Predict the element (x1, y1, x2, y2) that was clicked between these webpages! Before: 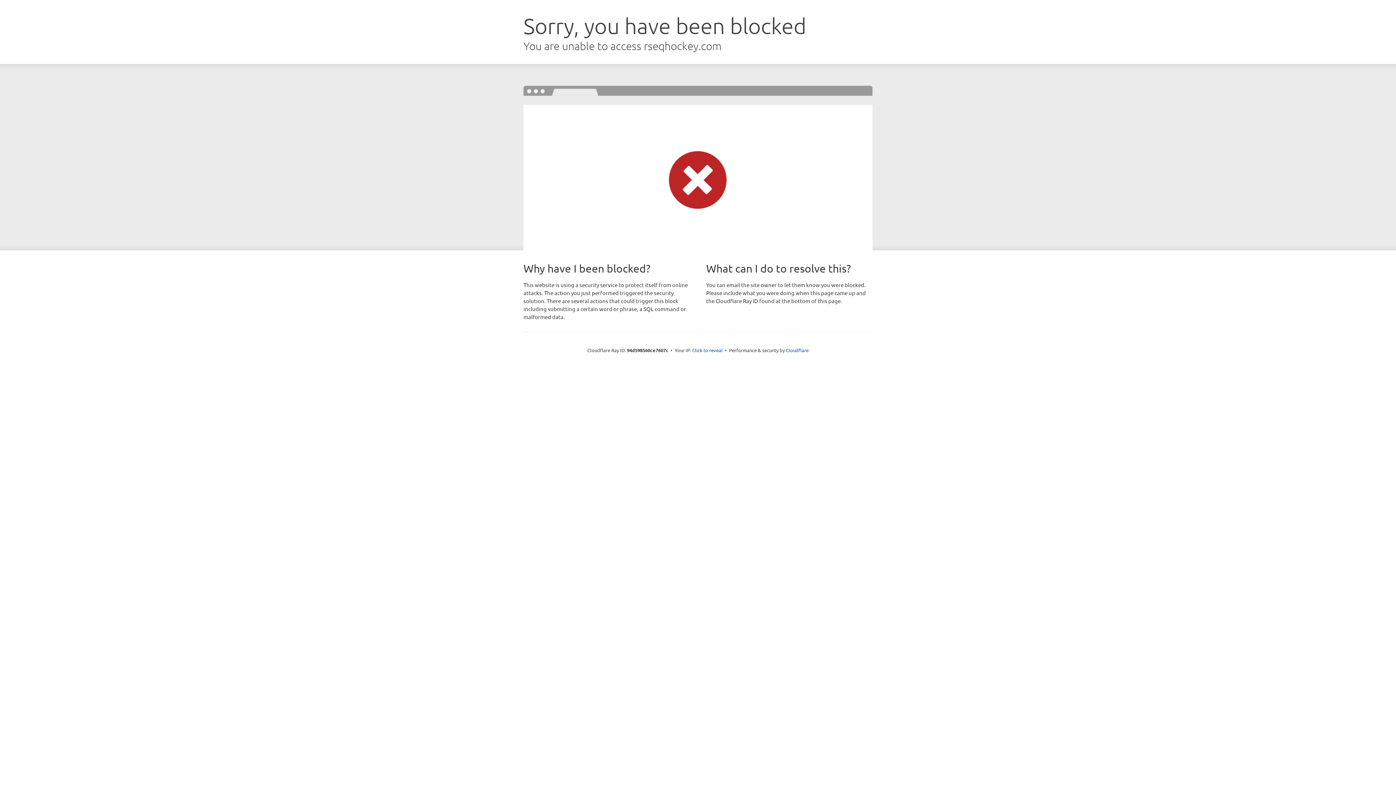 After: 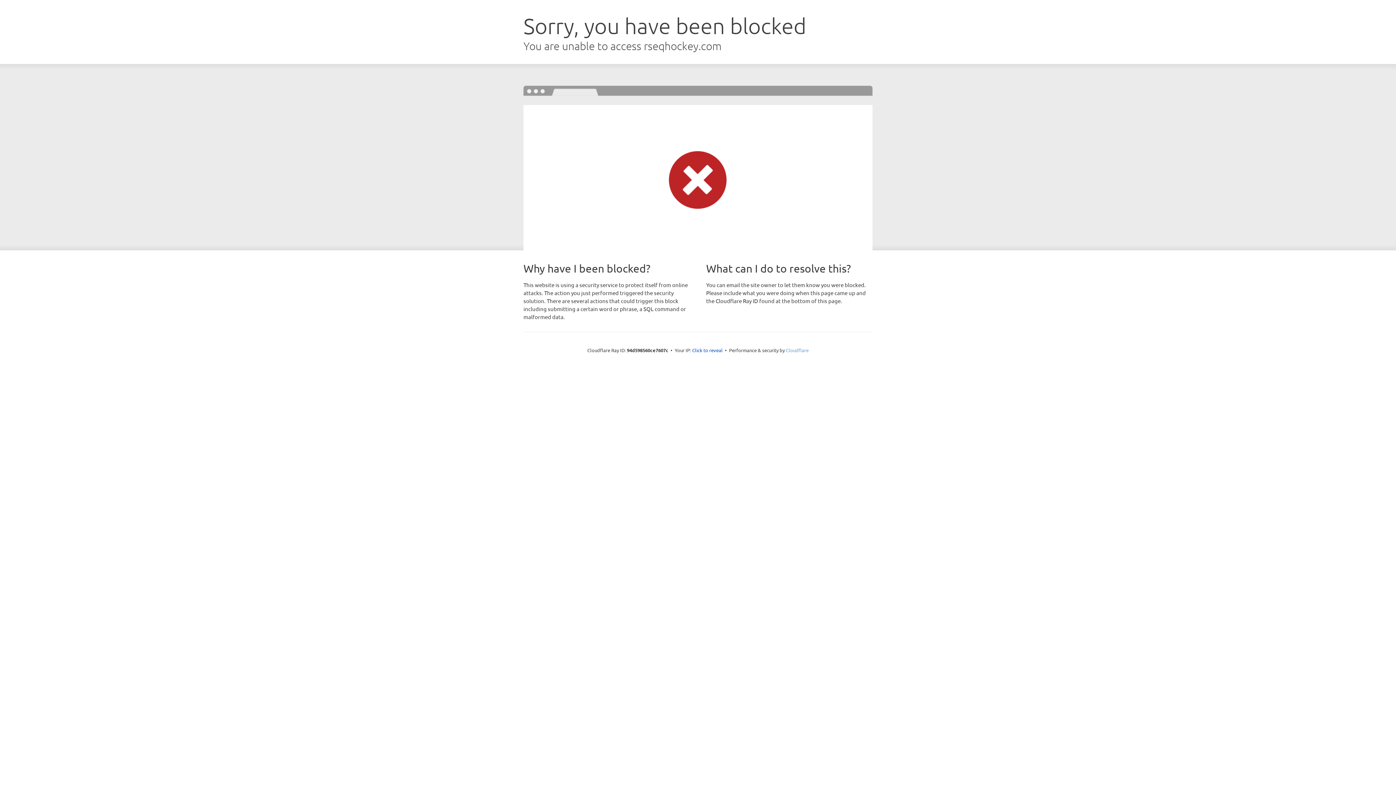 Action: bbox: (786, 347, 808, 353) label: Cloudflare